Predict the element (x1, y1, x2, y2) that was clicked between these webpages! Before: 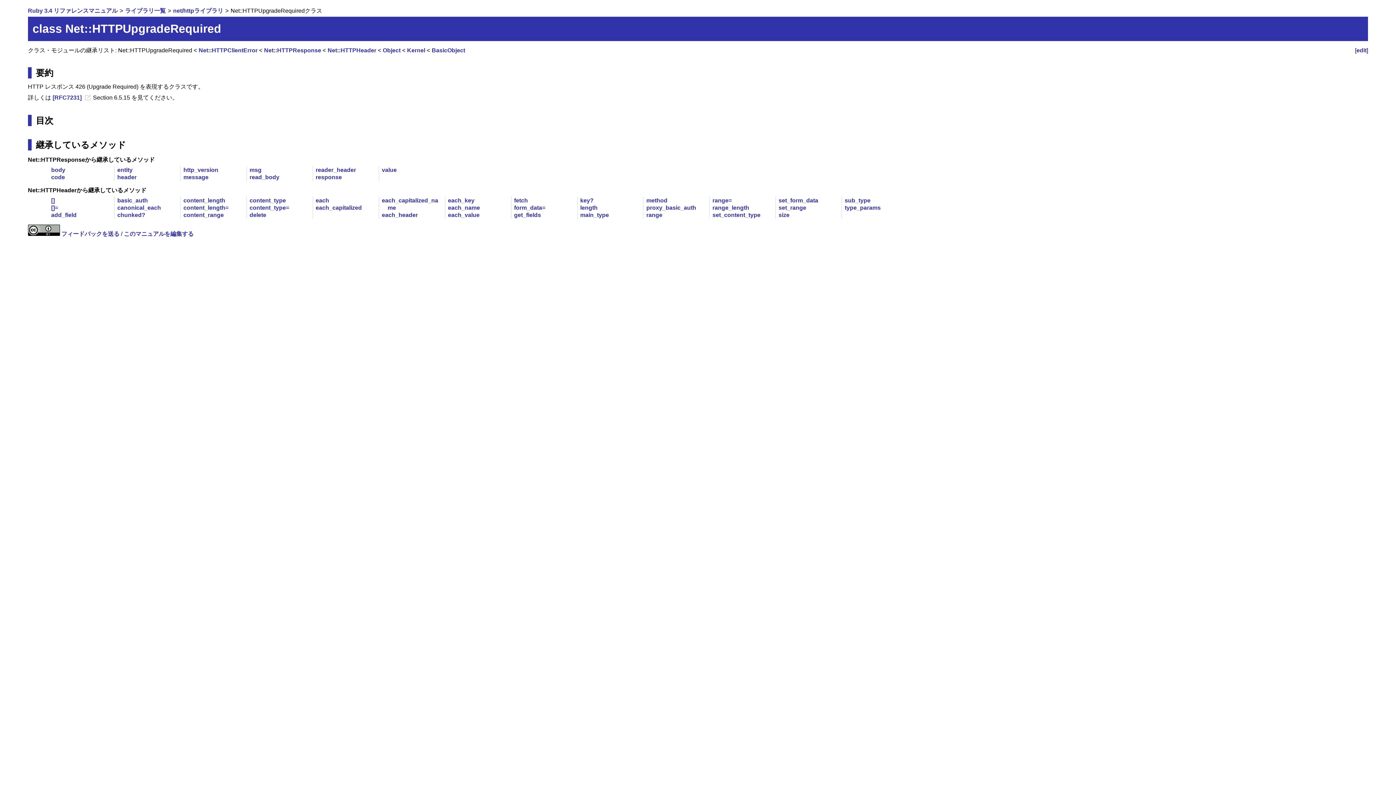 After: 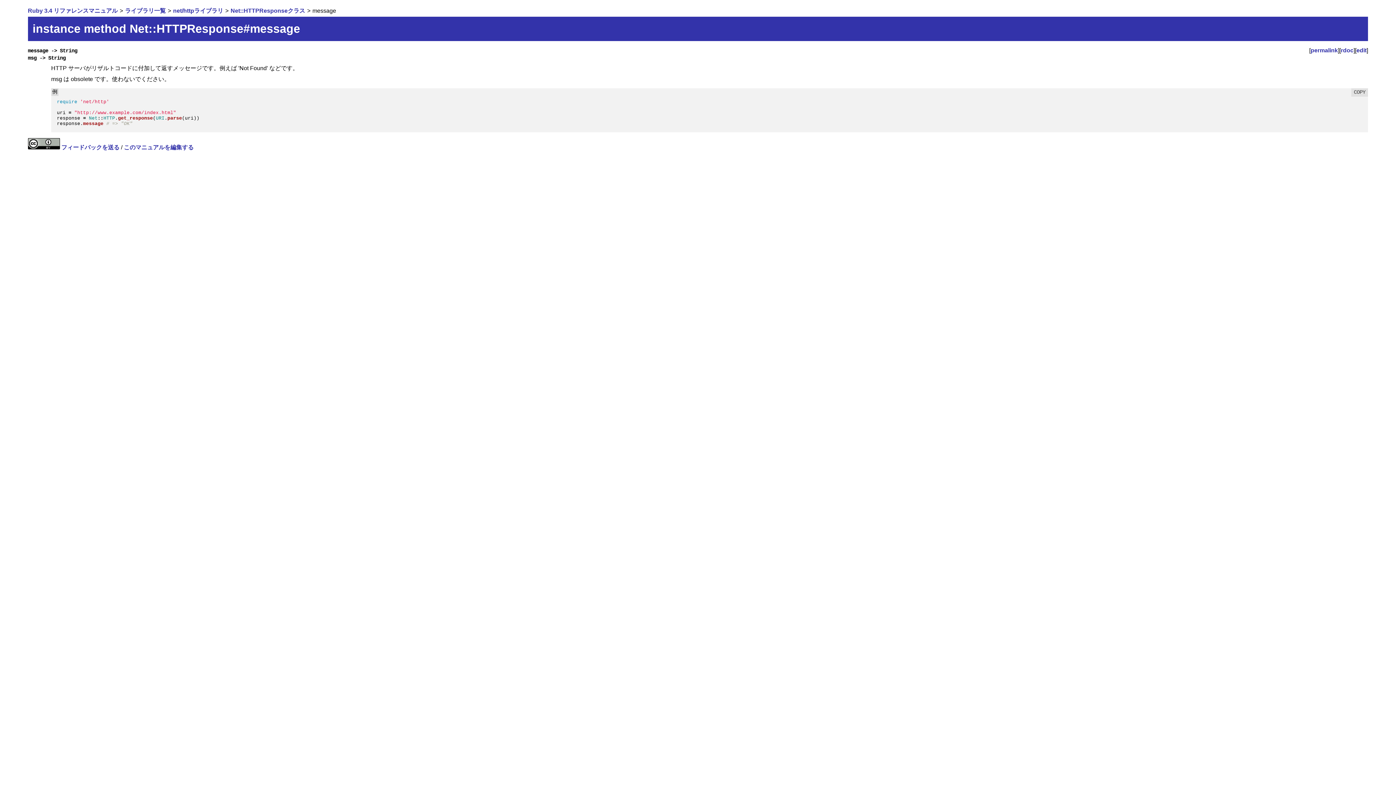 Action: bbox: (183, 174, 208, 180) label: message